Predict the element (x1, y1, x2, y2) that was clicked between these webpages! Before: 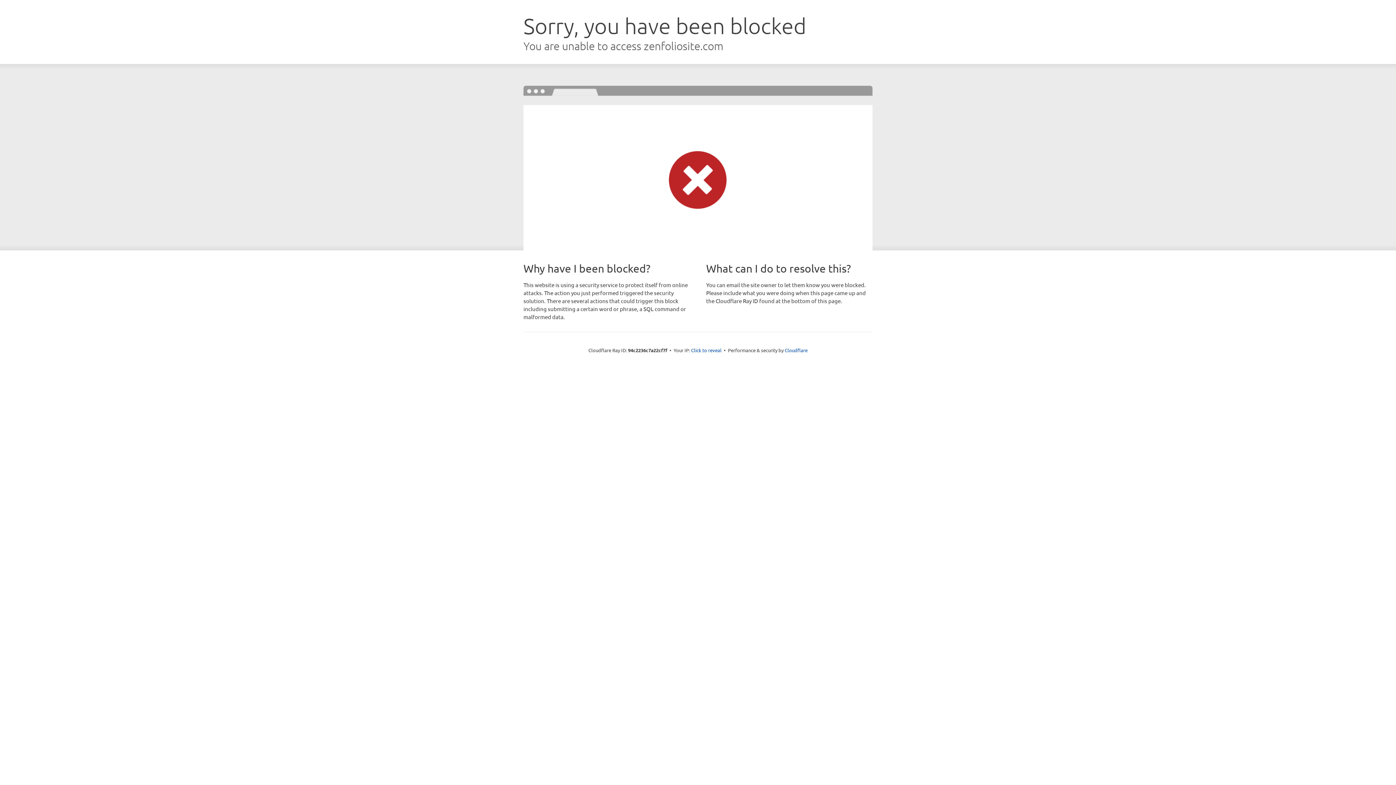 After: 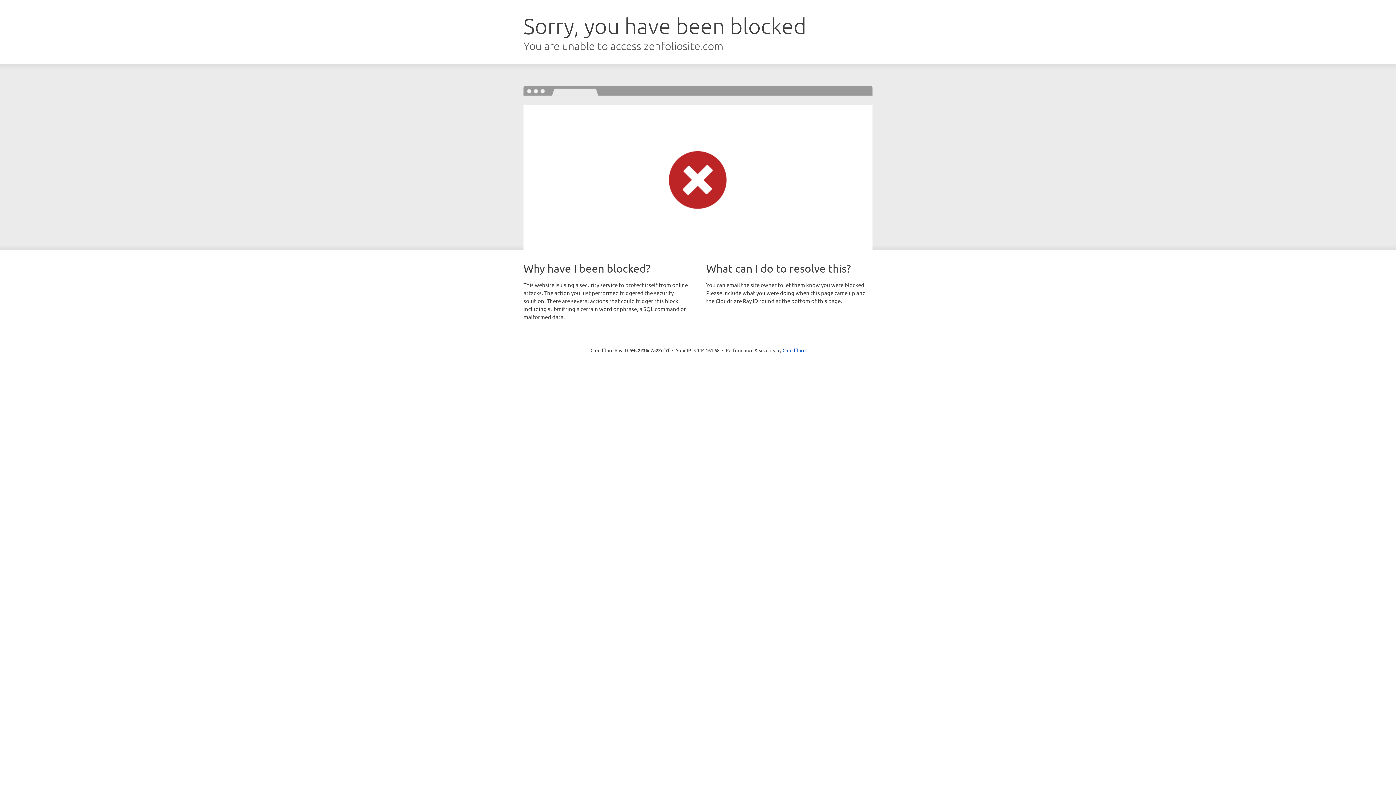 Action: bbox: (691, 346, 721, 353) label: Click to reveal